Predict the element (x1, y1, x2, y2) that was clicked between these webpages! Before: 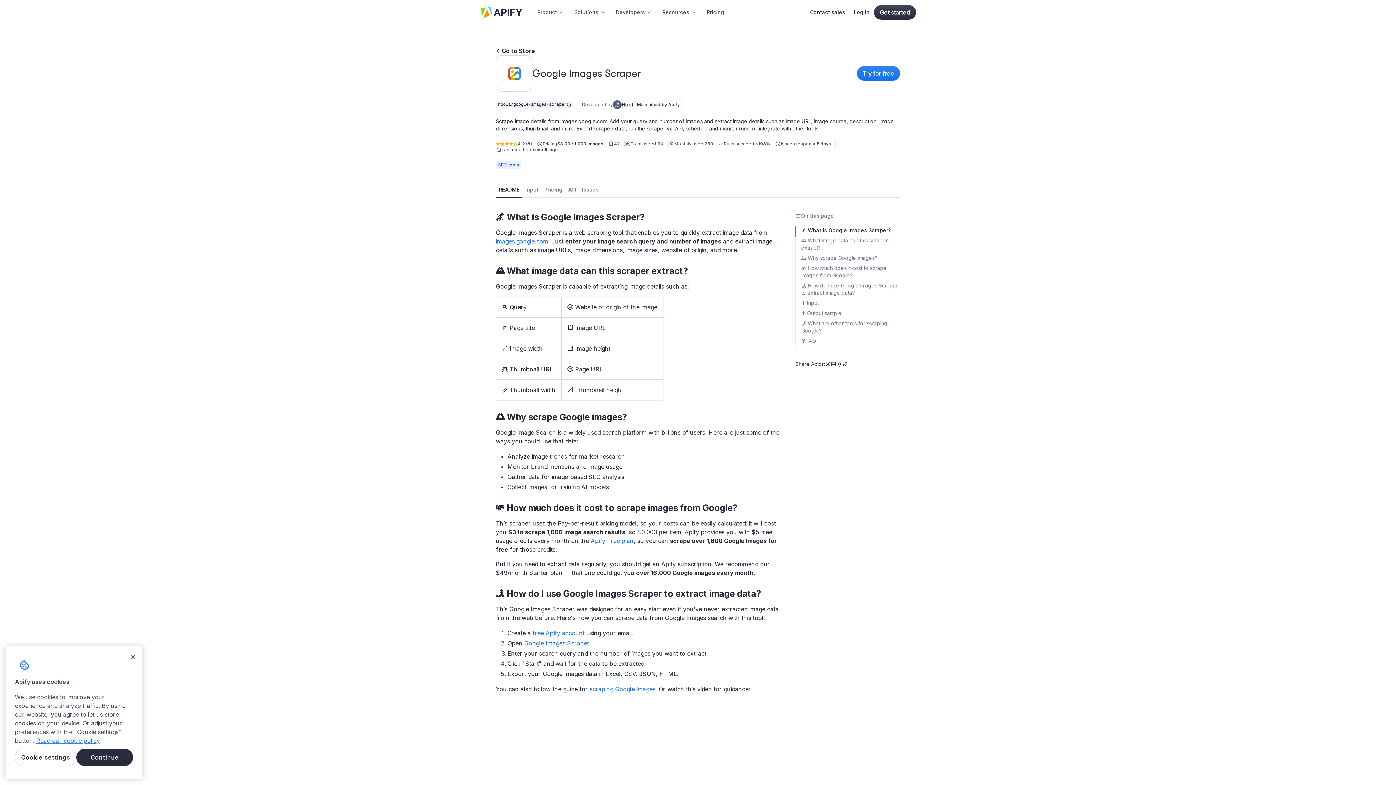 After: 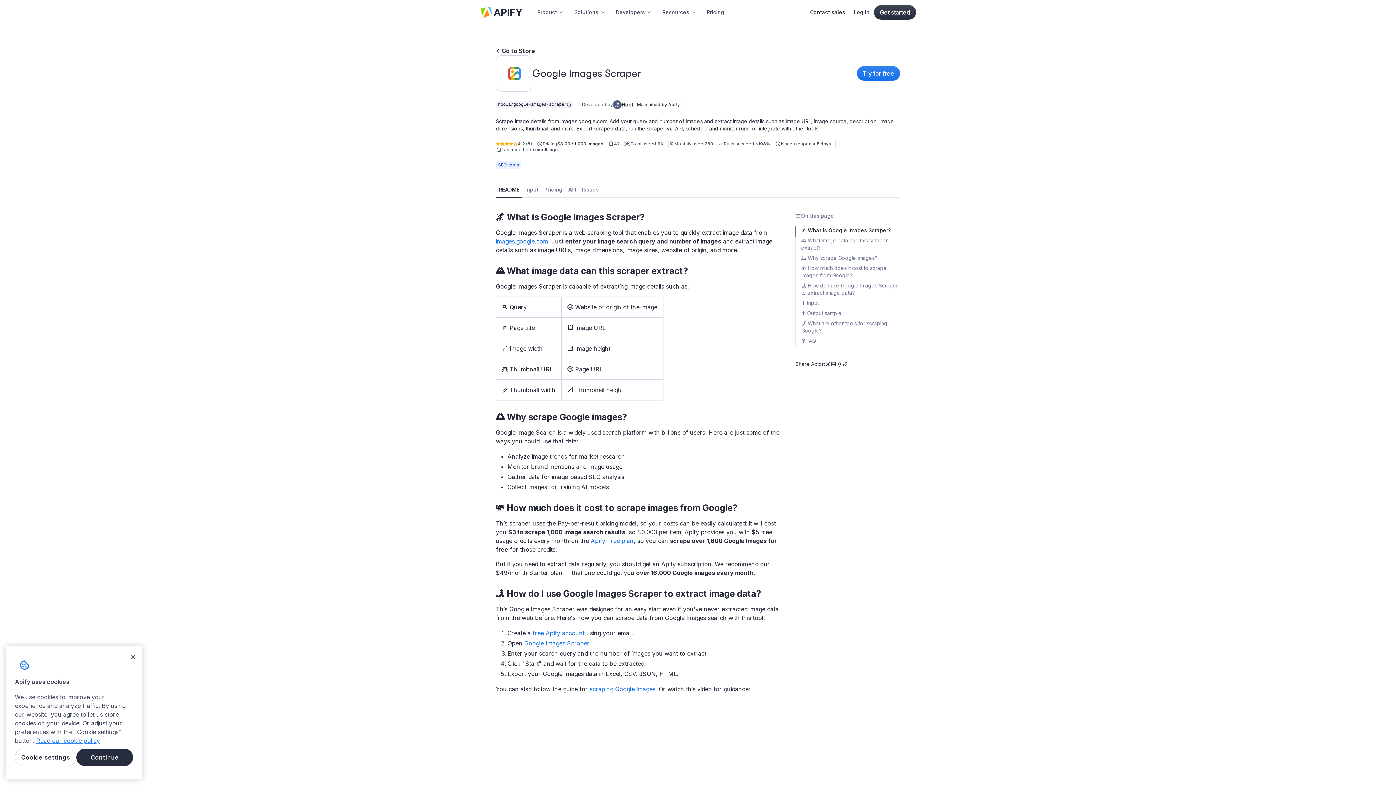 Action: label: free Apify account bbox: (532, 629, 584, 637)